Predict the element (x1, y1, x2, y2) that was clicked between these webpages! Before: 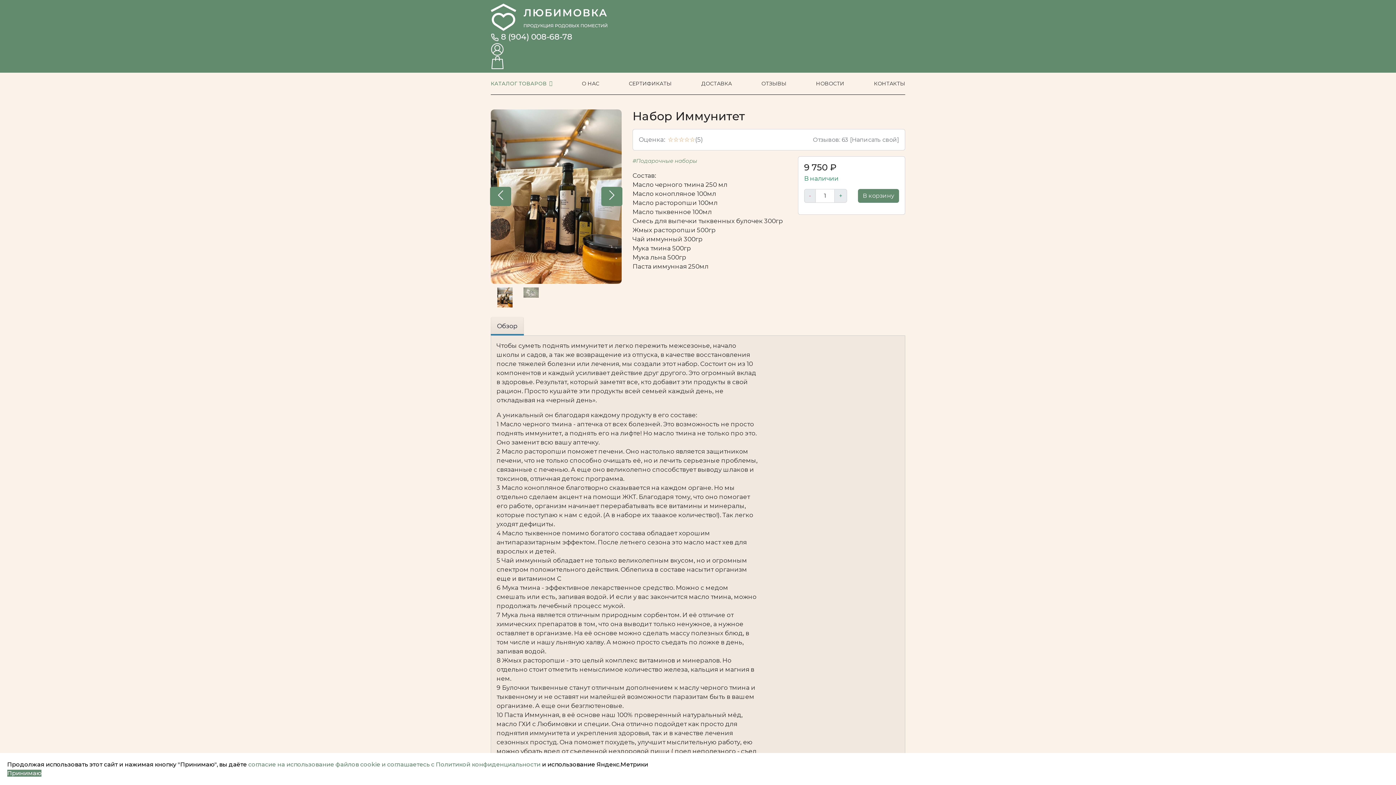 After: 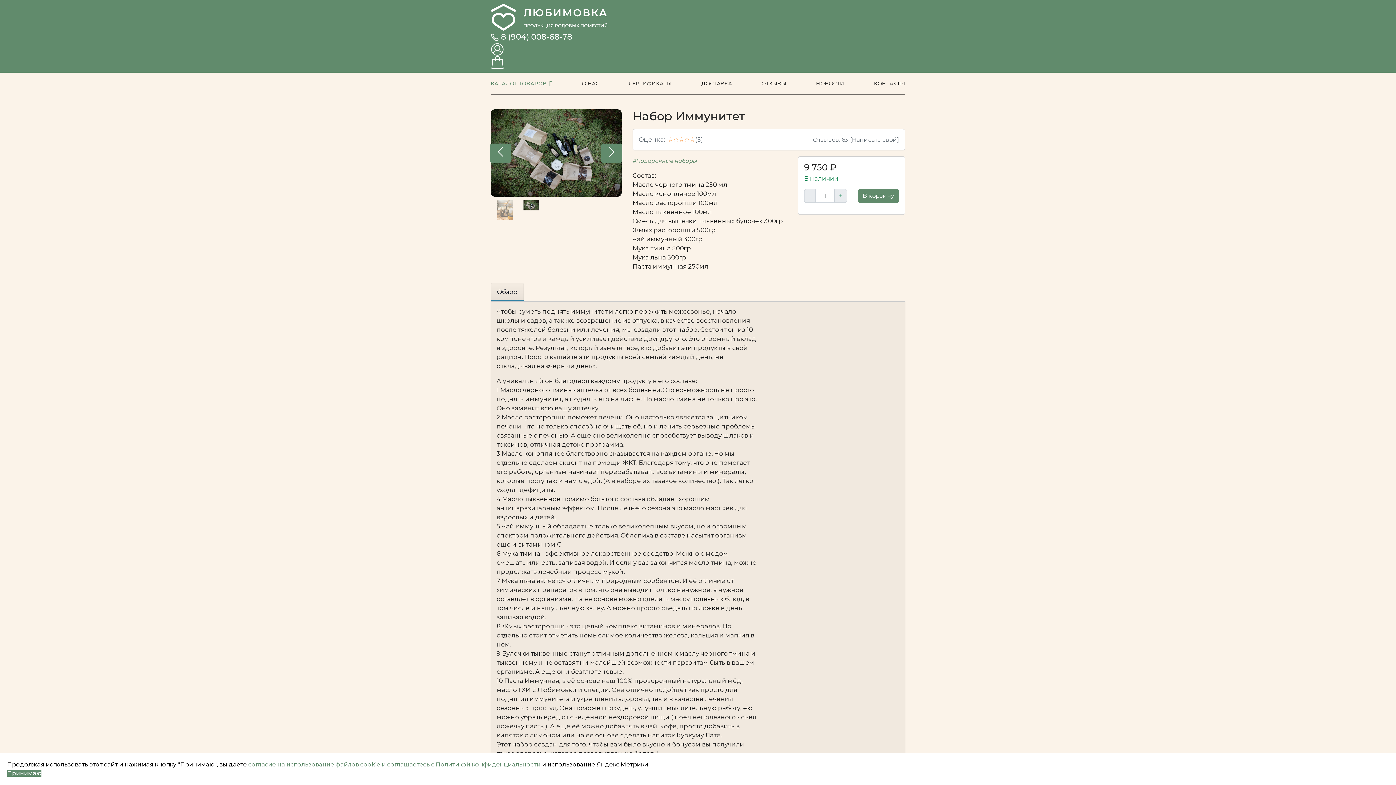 Action: label:  8 (904) 008-68-78 bbox: (490, 32, 572, 41)